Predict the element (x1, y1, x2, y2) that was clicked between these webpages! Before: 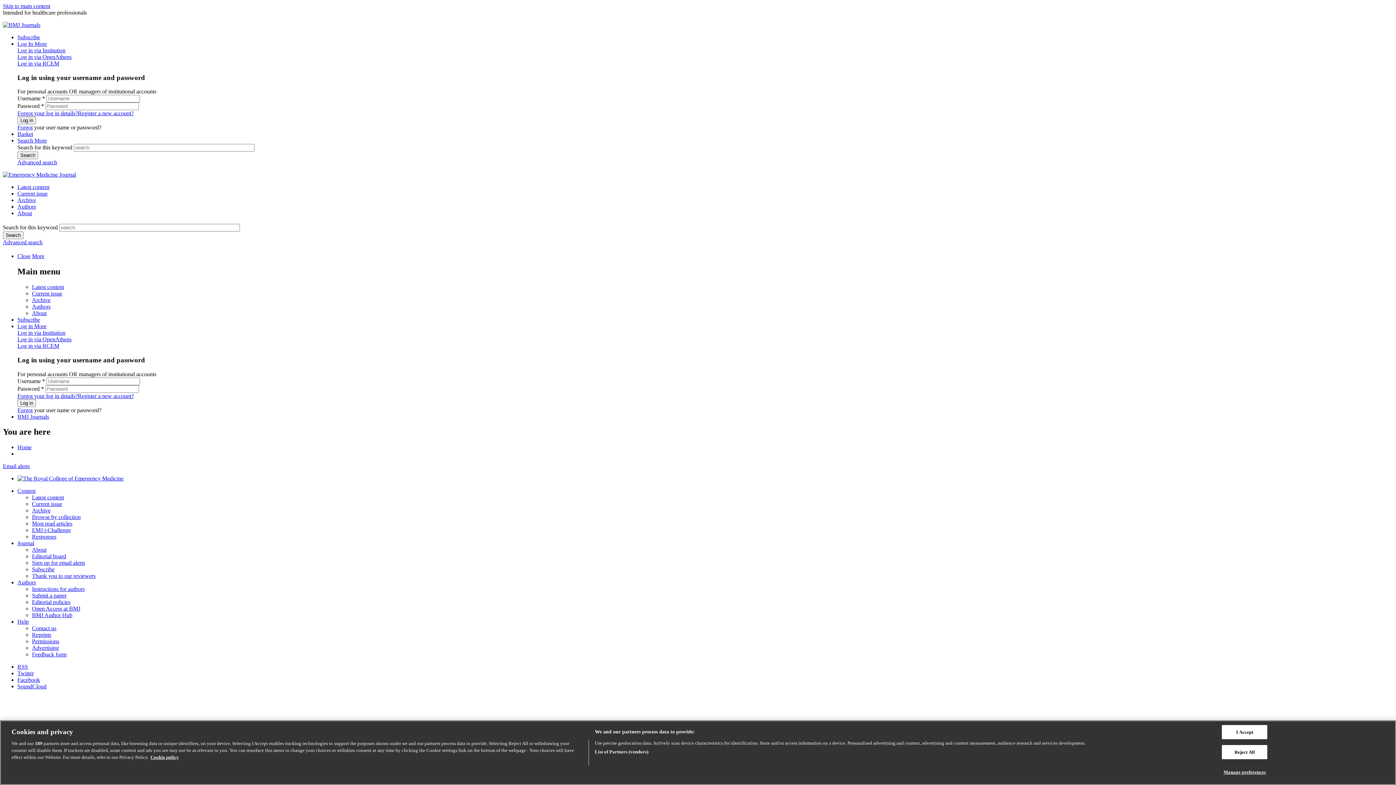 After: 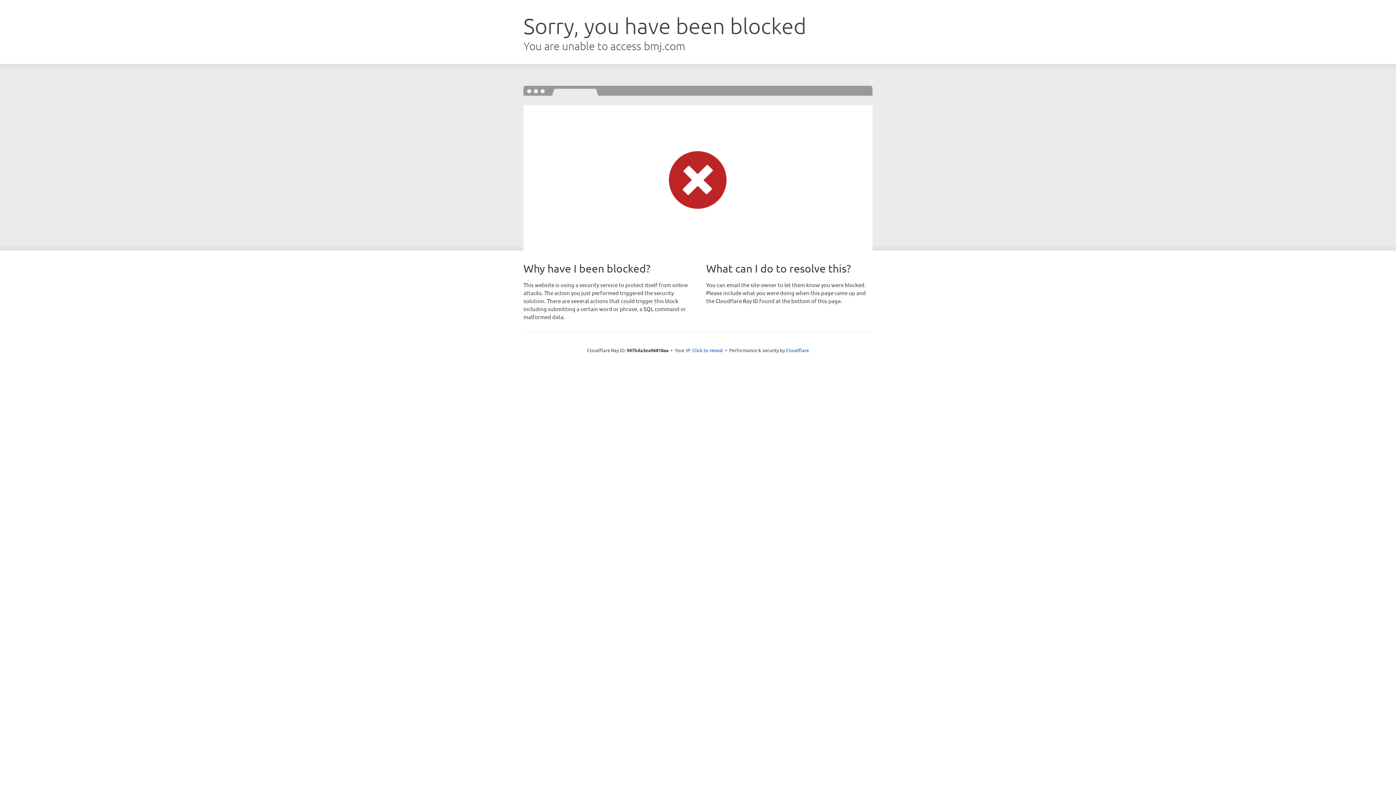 Action: label: Log In  bbox: (17, 40, 34, 46)